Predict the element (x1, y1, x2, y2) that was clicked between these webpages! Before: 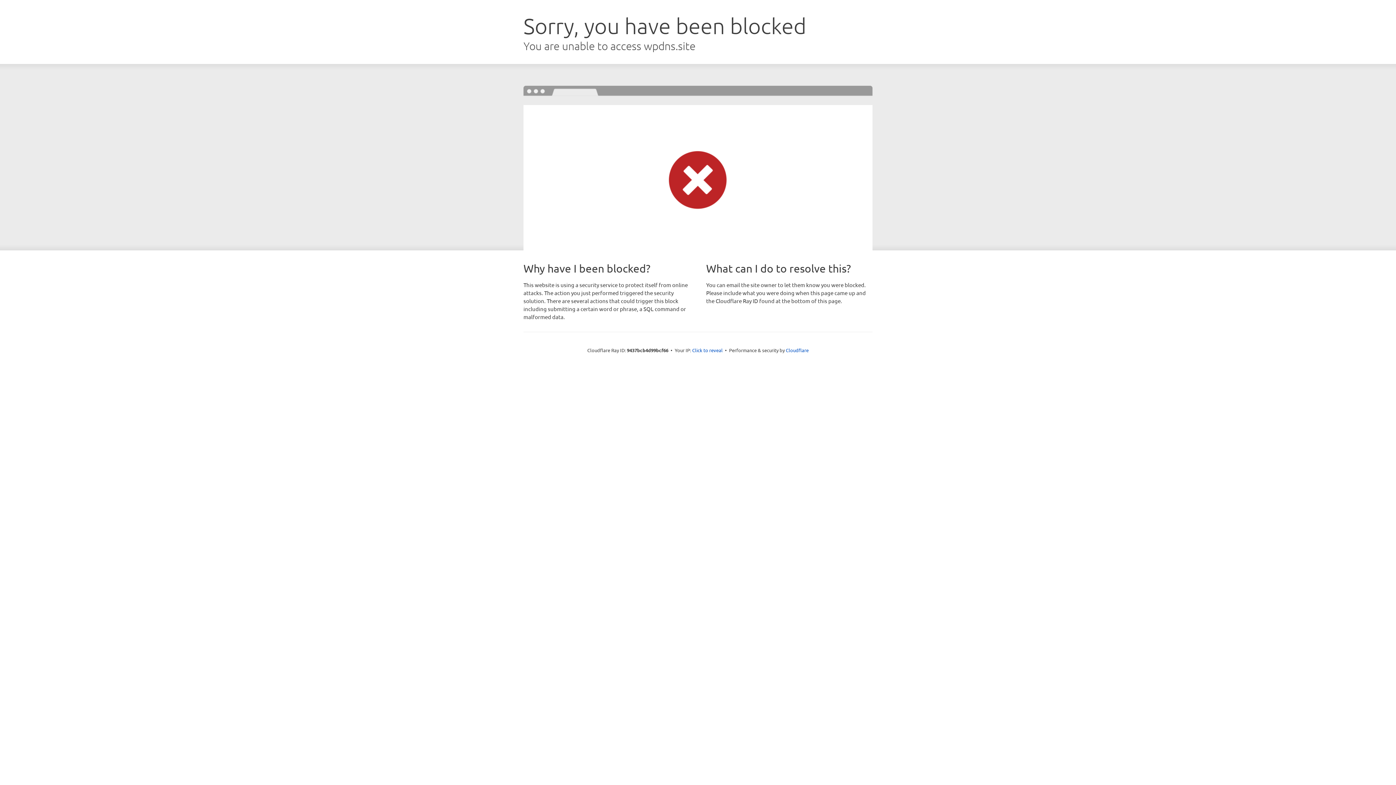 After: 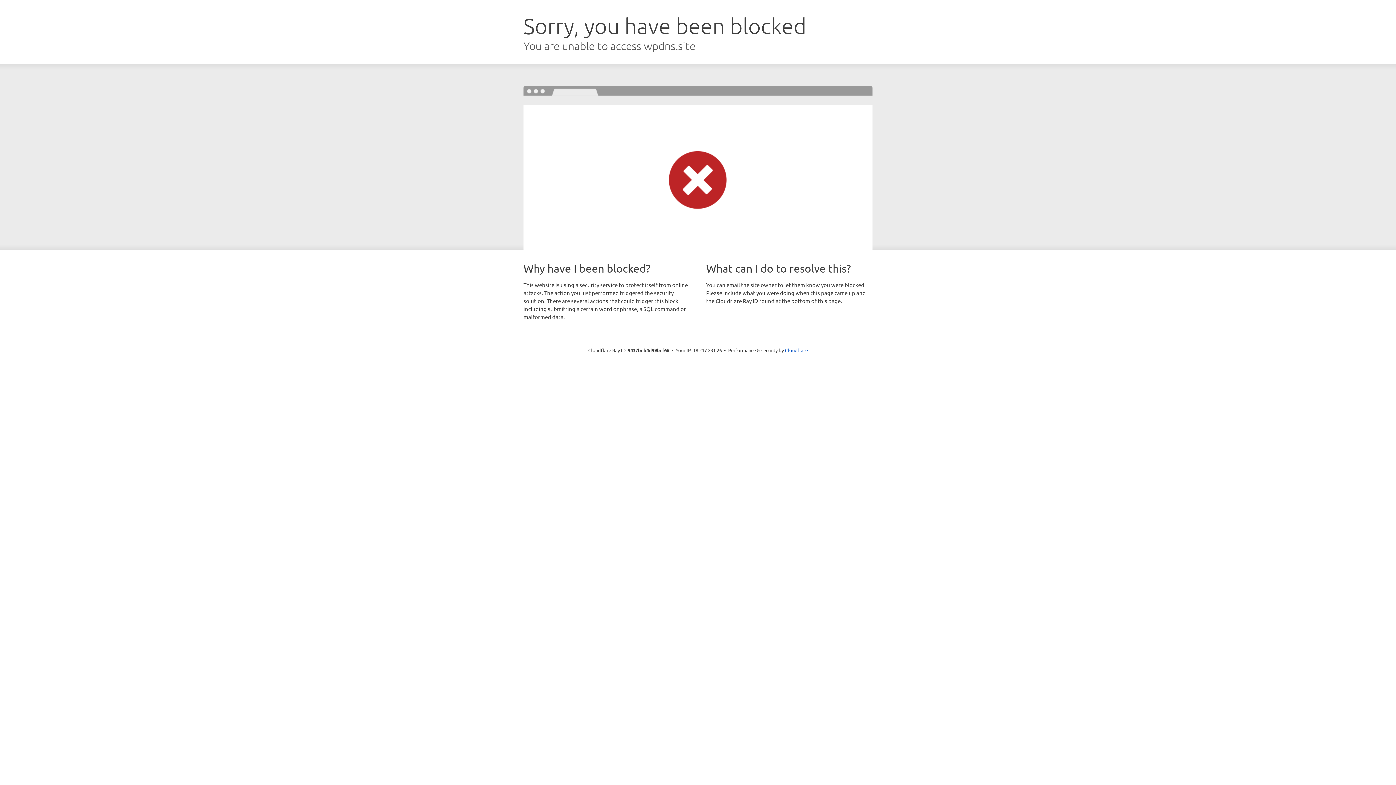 Action: label: Click to reveal bbox: (692, 346, 722, 353)